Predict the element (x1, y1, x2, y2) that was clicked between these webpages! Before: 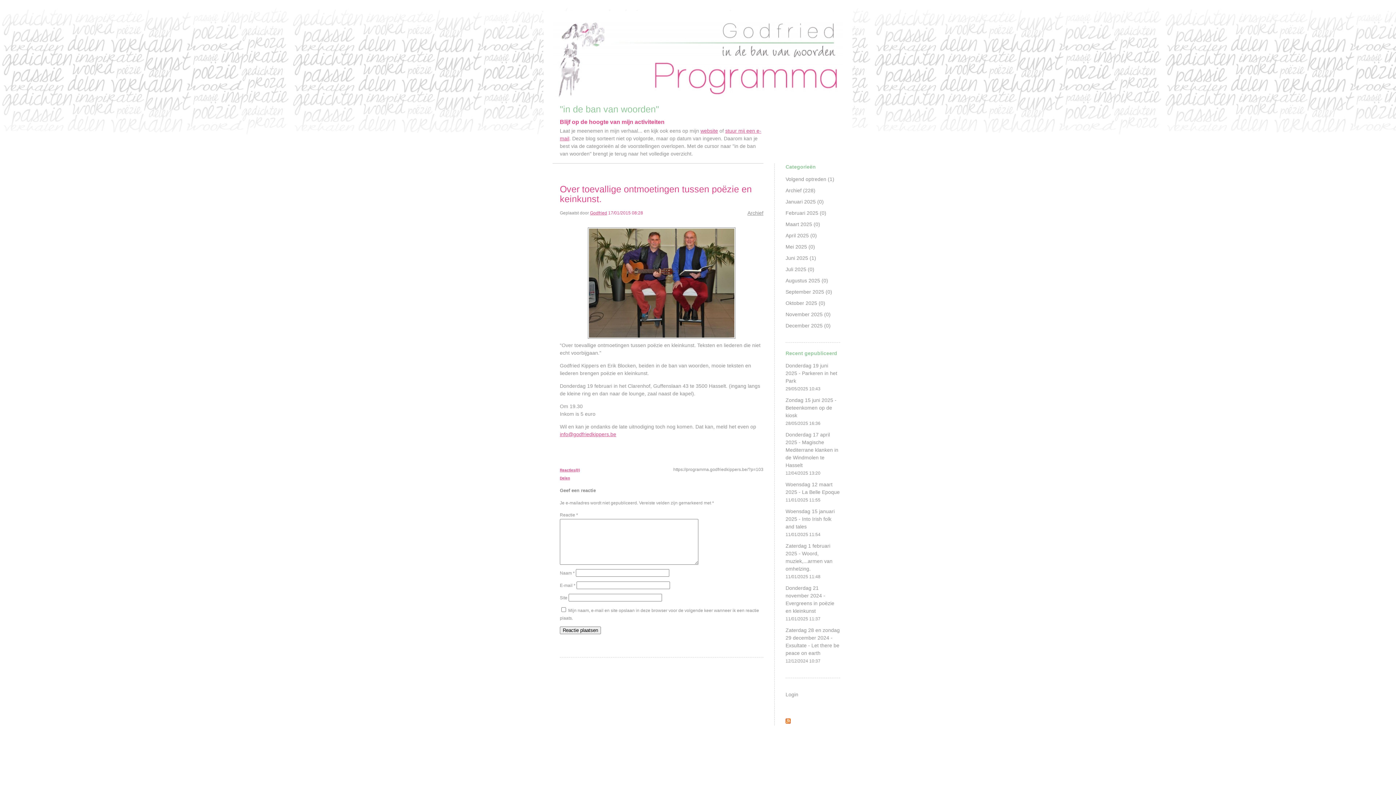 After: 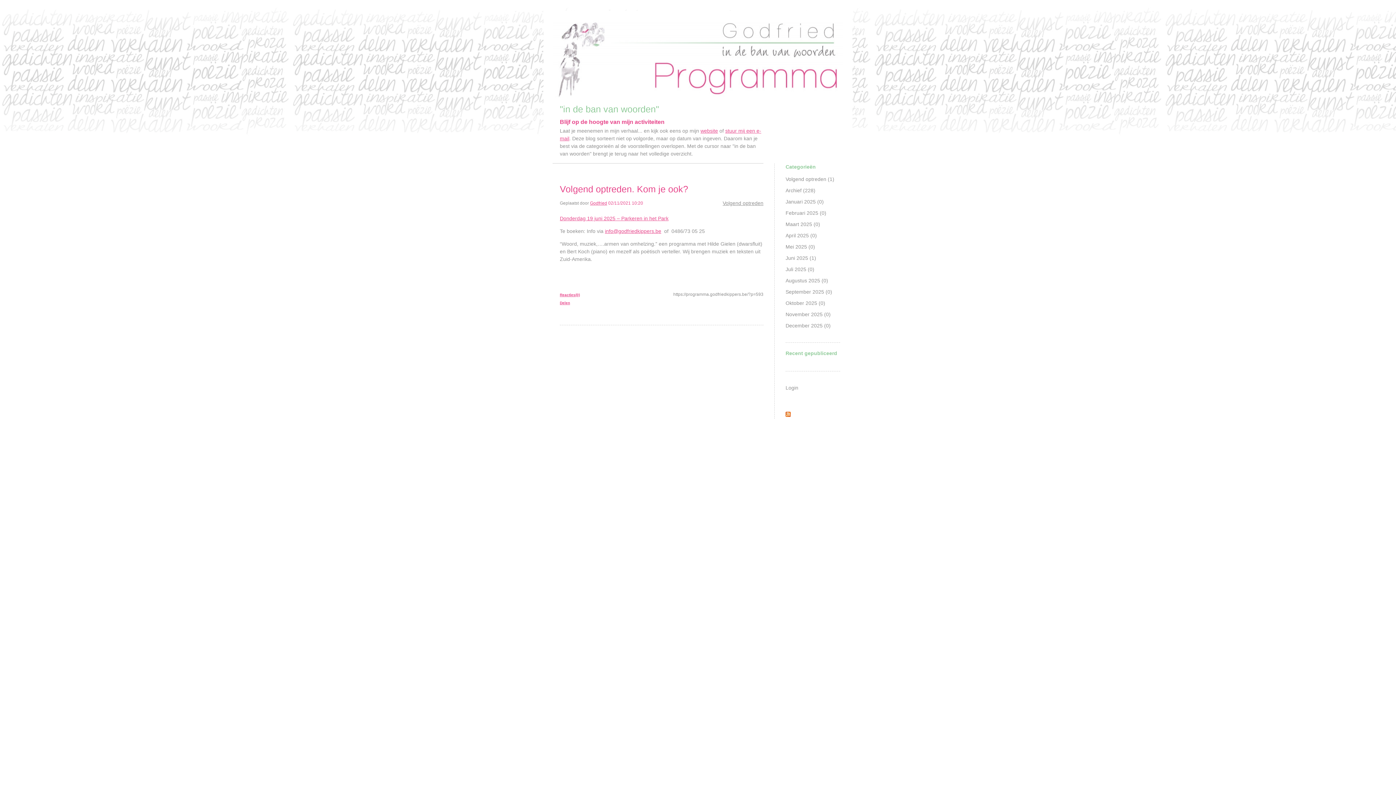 Action: label: Volgend optreden (1) bbox: (785, 176, 834, 182)